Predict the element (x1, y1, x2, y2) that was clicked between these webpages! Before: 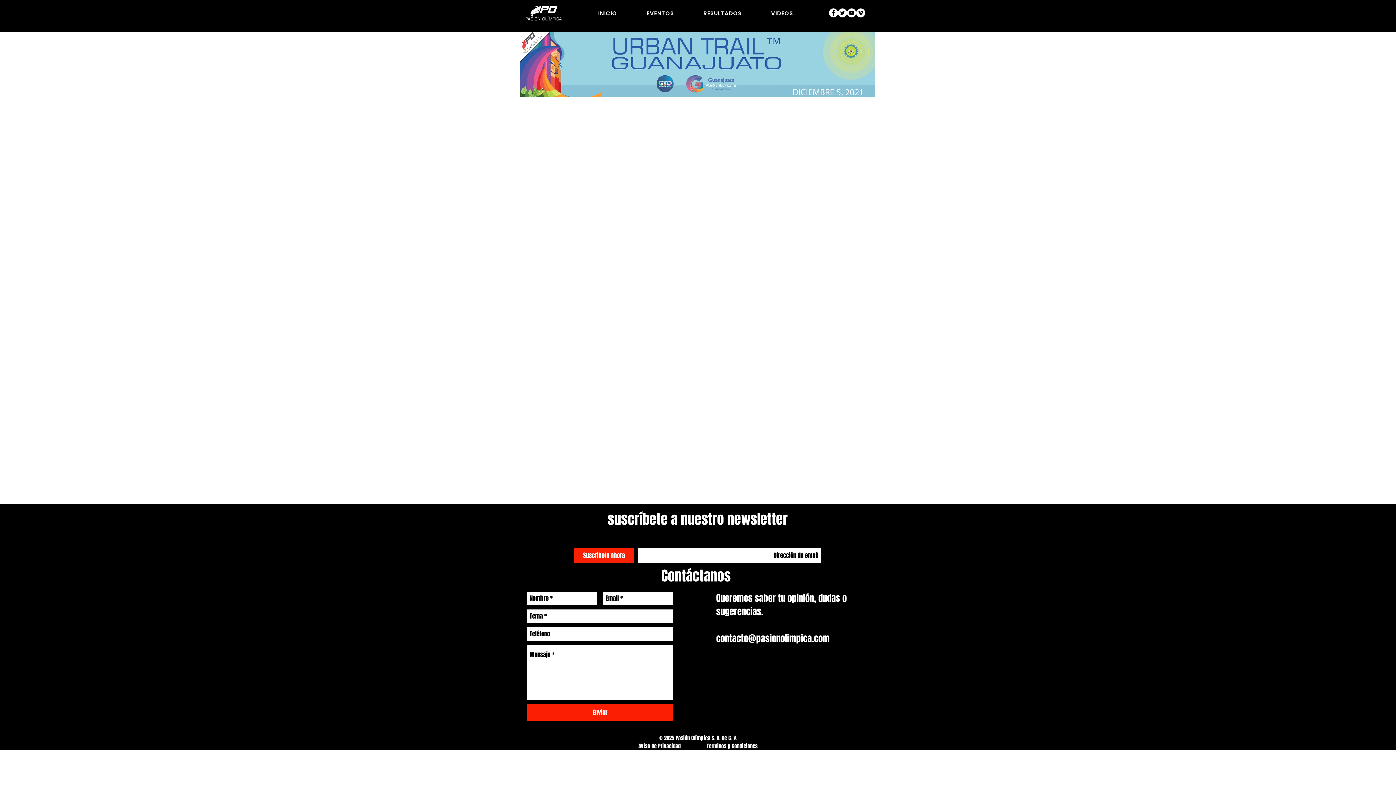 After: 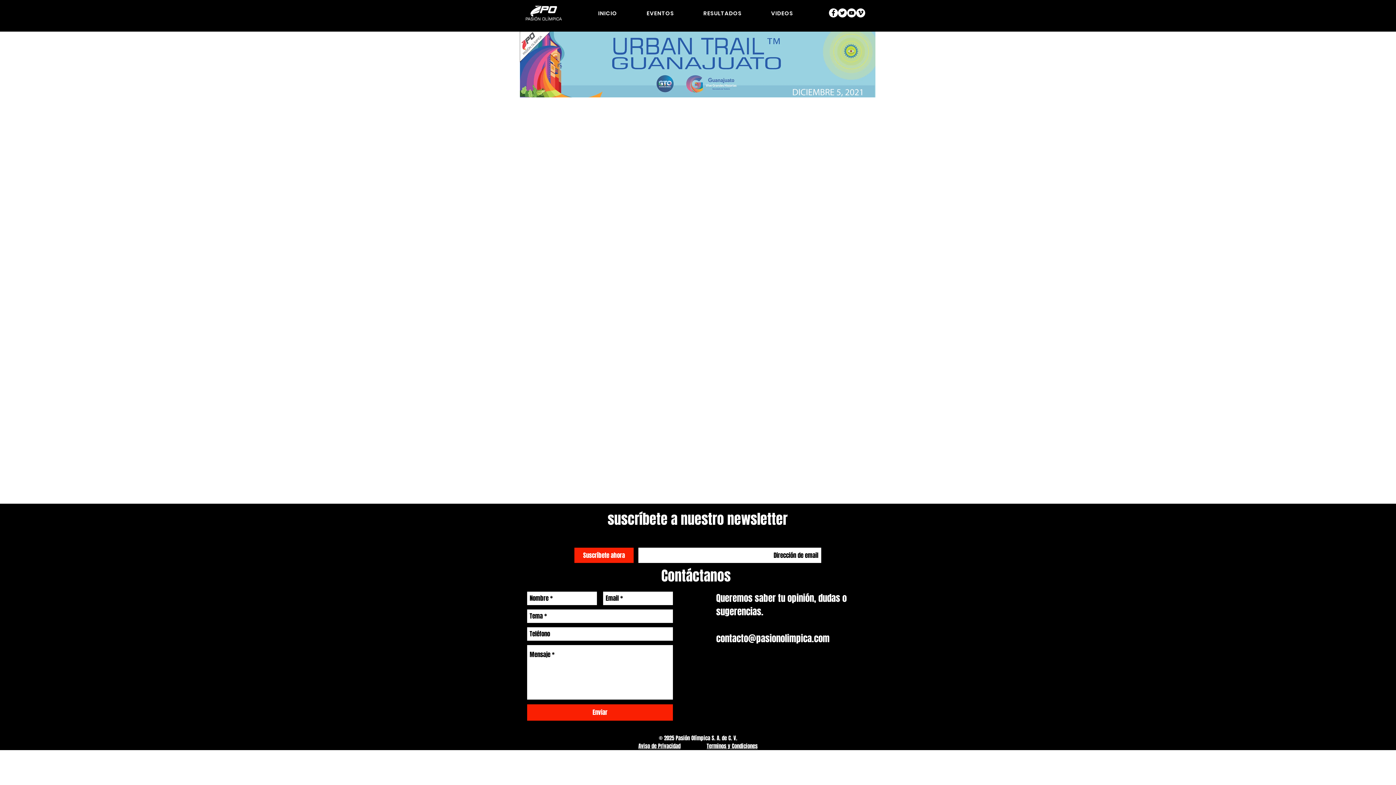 Action: label: Facebook - White Circle bbox: (829, 8, 838, 17)